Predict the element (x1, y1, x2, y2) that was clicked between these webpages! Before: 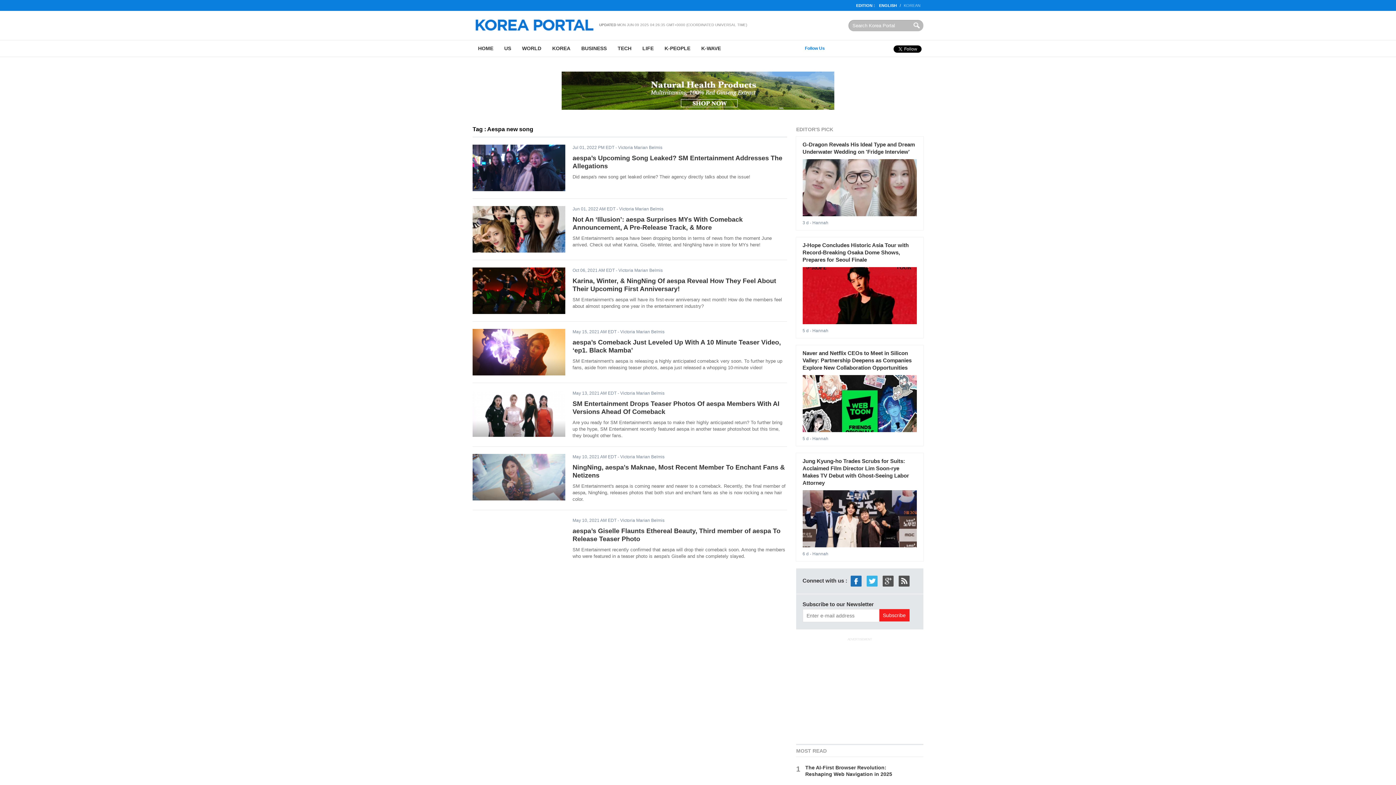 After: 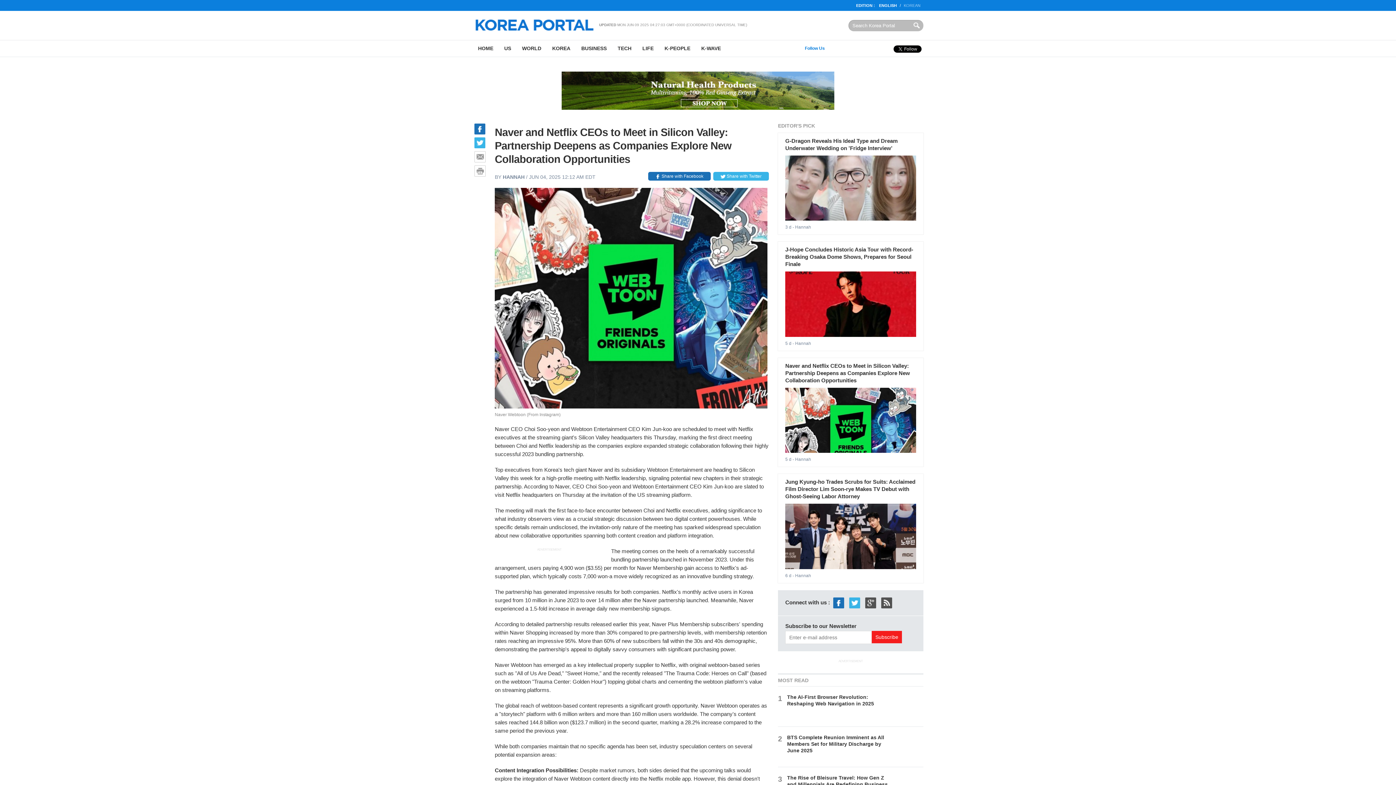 Action: bbox: (802, 428, 917, 433)